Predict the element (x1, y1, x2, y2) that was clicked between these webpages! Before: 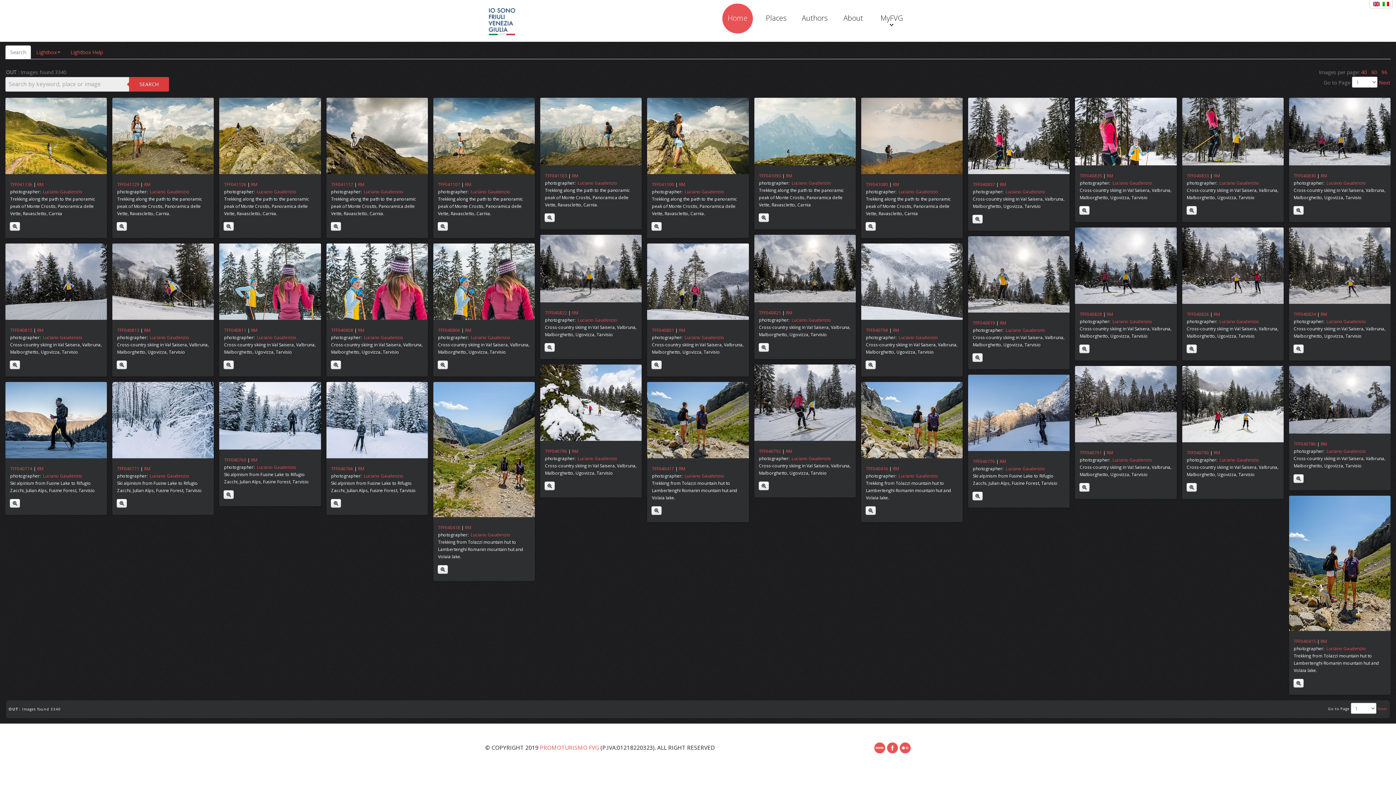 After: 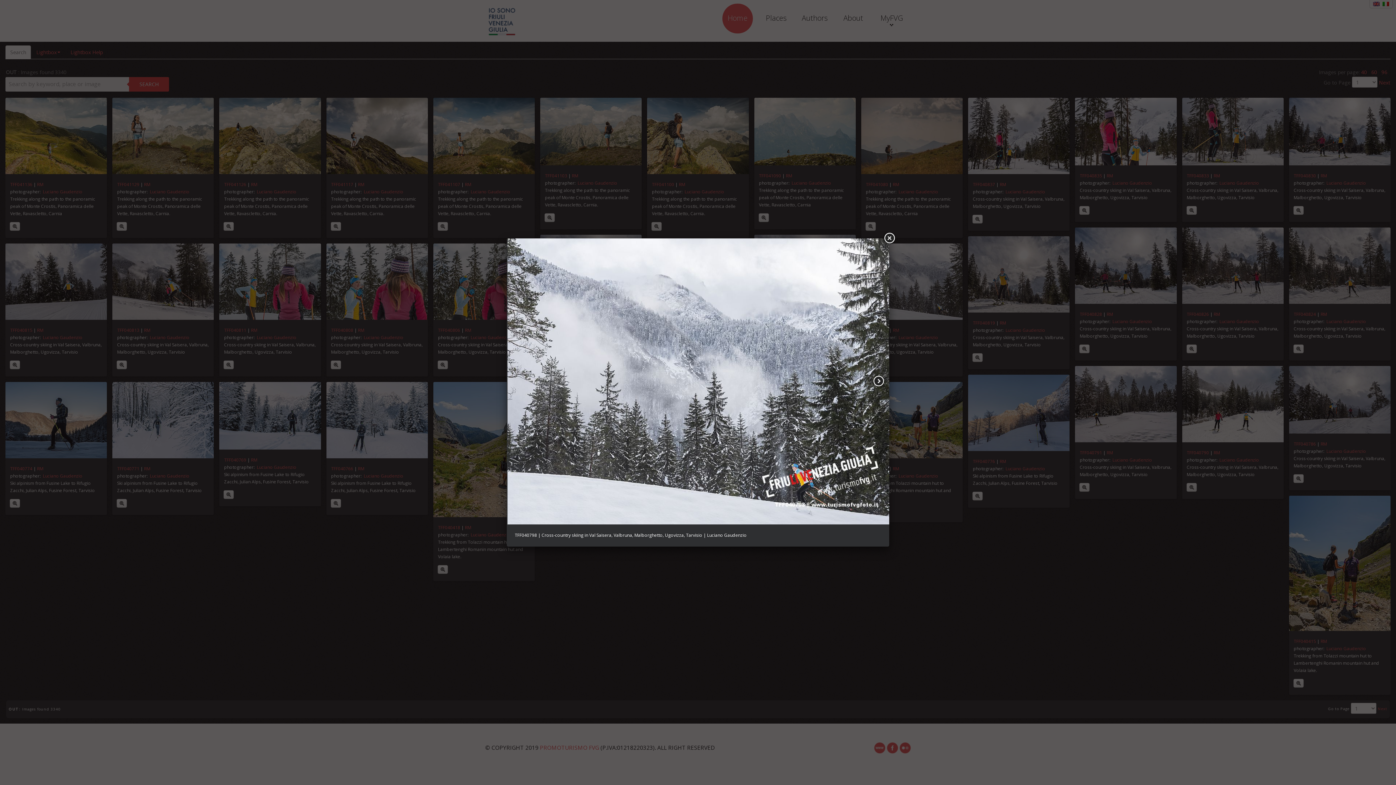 Action: bbox: (865, 360, 875, 369)